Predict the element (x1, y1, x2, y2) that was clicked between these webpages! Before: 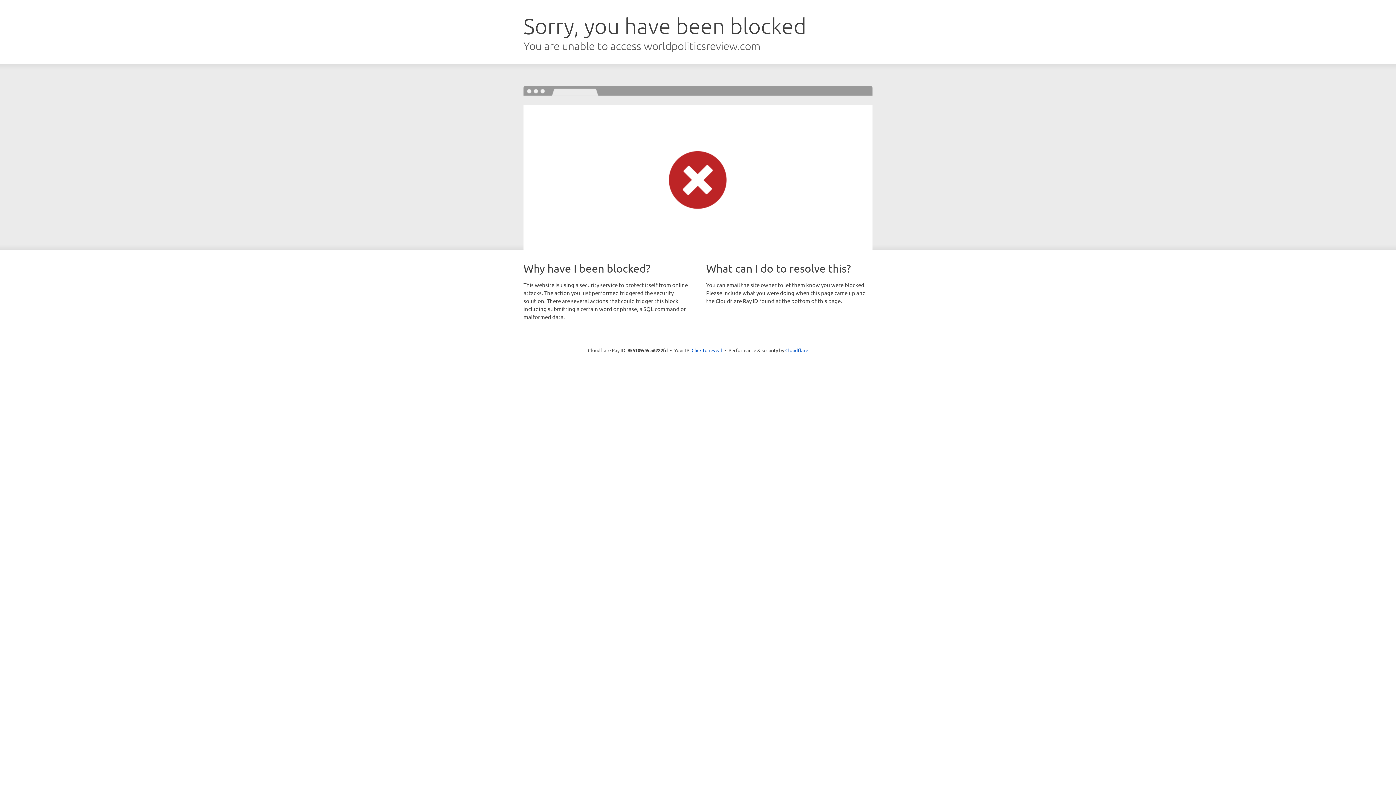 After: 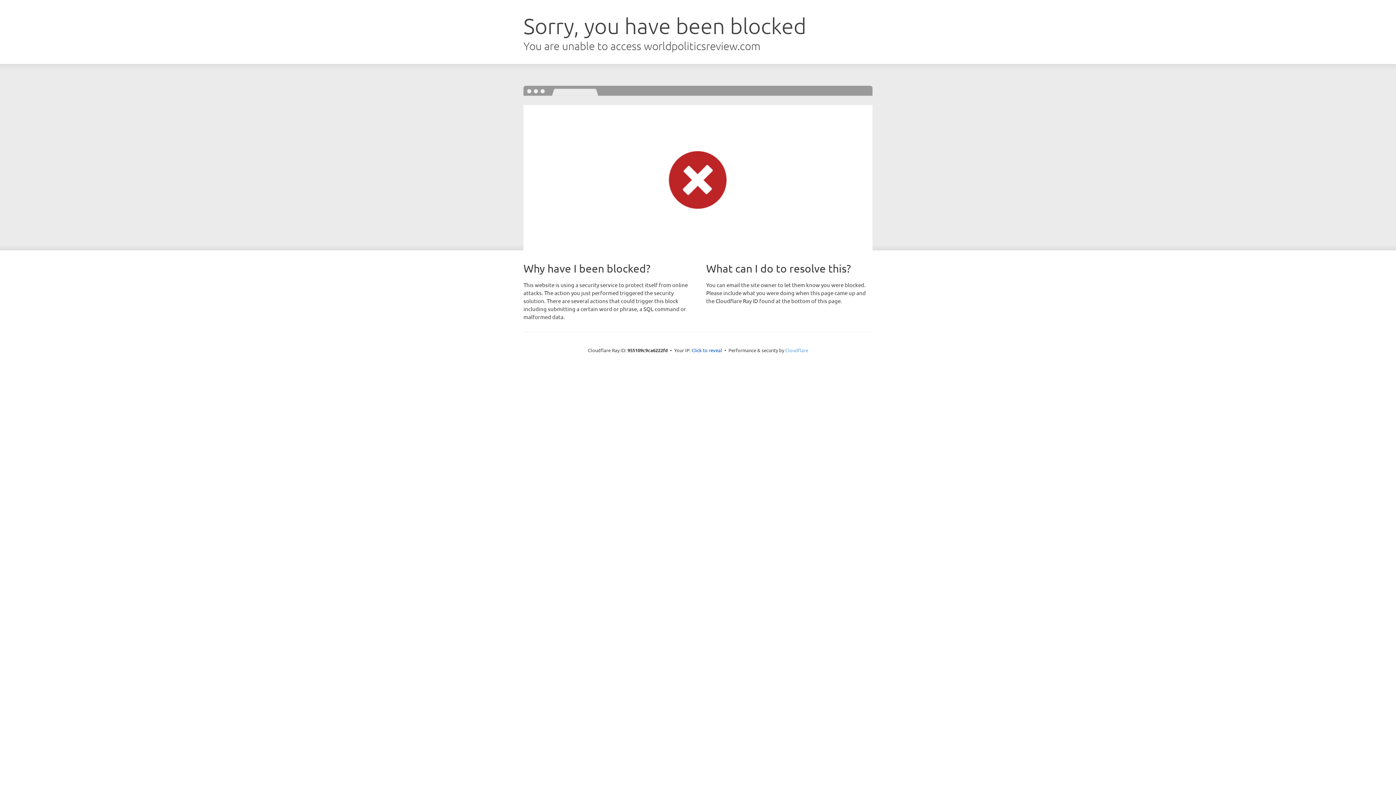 Action: bbox: (785, 347, 808, 353) label: Cloudflare